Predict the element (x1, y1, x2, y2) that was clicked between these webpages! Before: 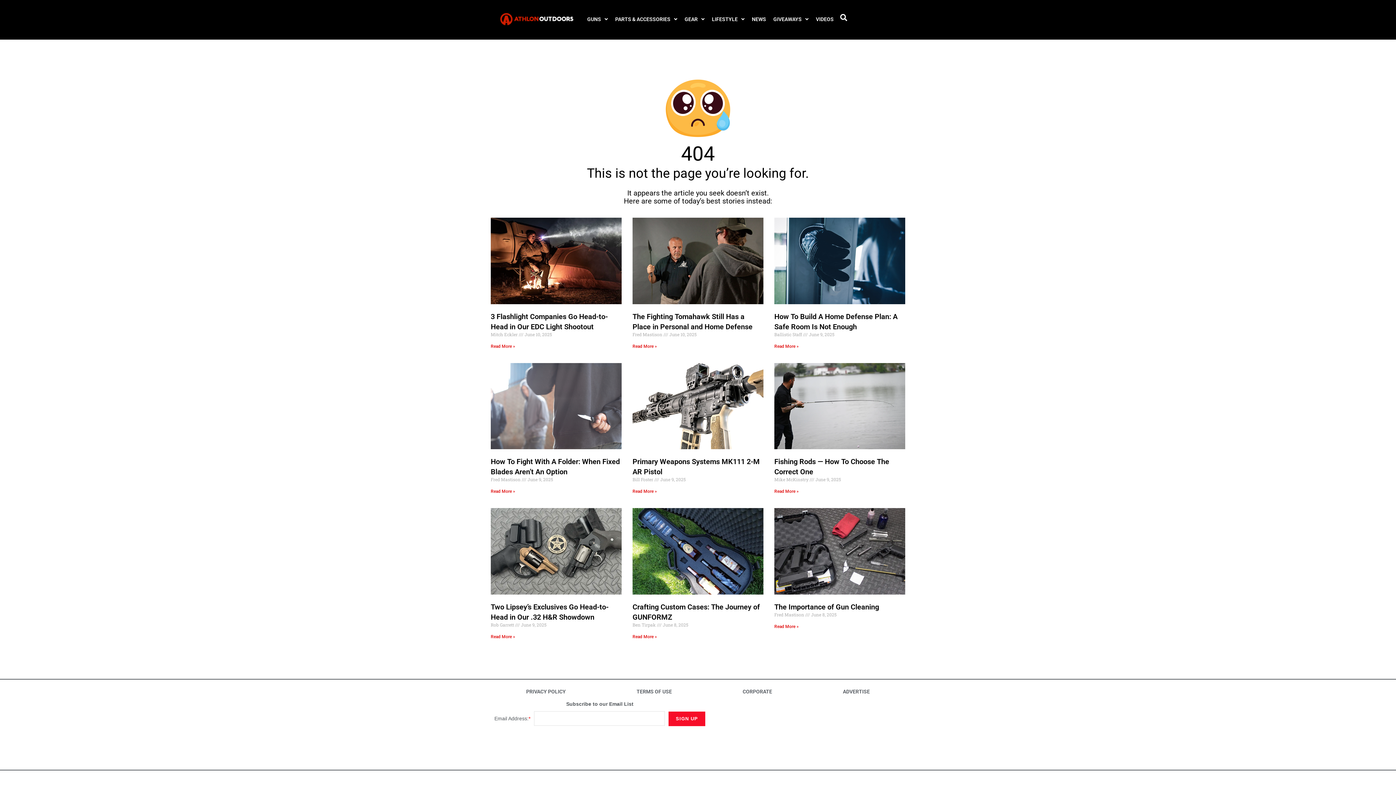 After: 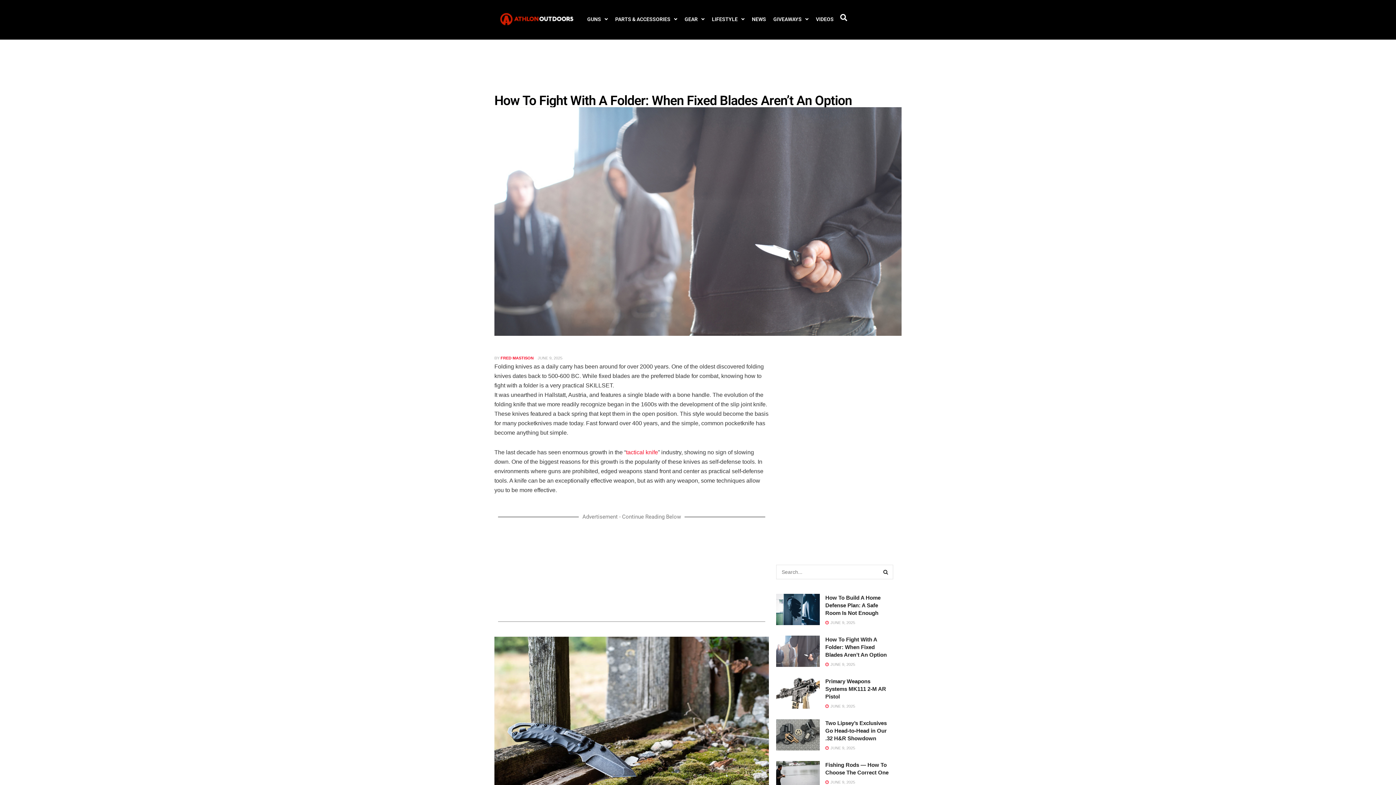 Action: bbox: (490, 363, 621, 449)